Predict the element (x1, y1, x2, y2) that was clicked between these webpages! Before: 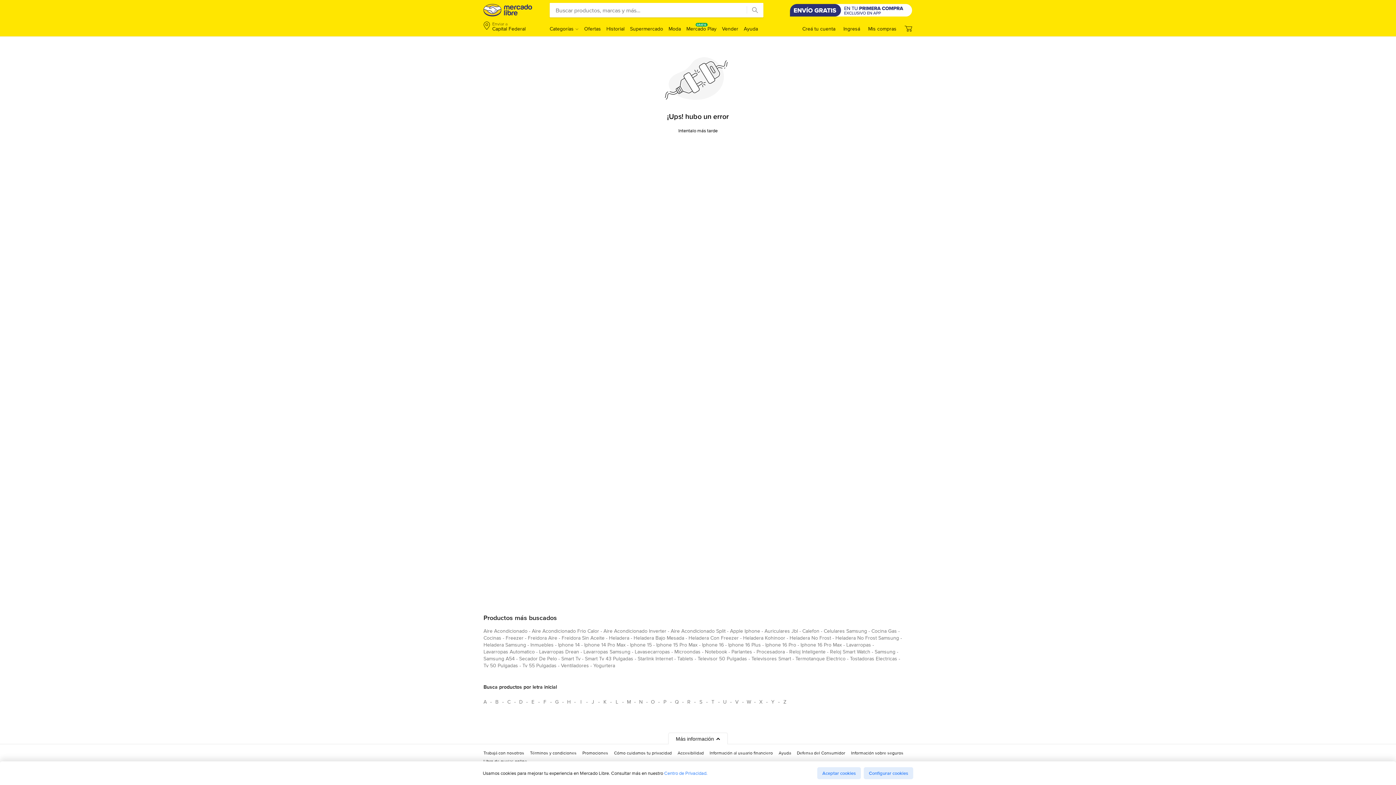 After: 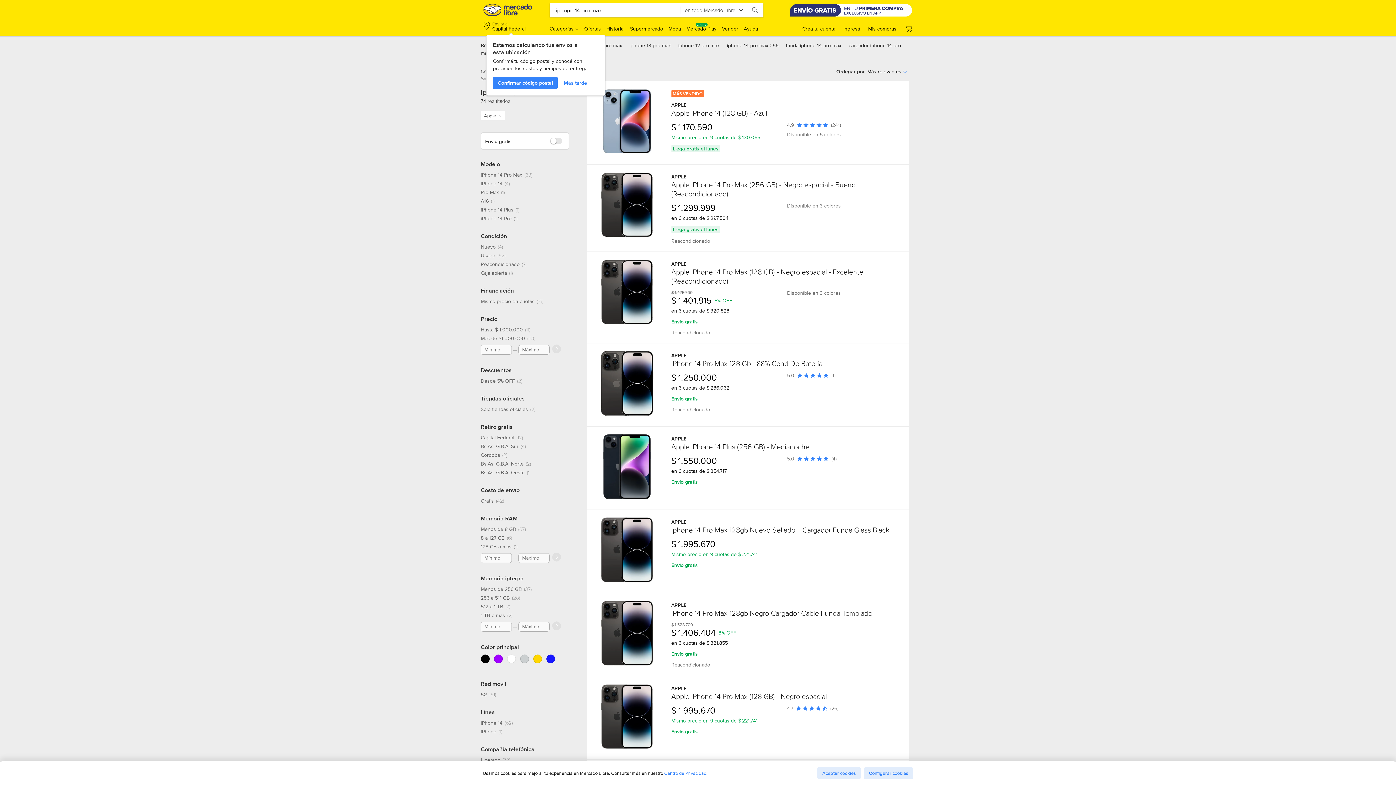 Action: label: iphone 14 pro max bbox: (584, 641, 625, 651)